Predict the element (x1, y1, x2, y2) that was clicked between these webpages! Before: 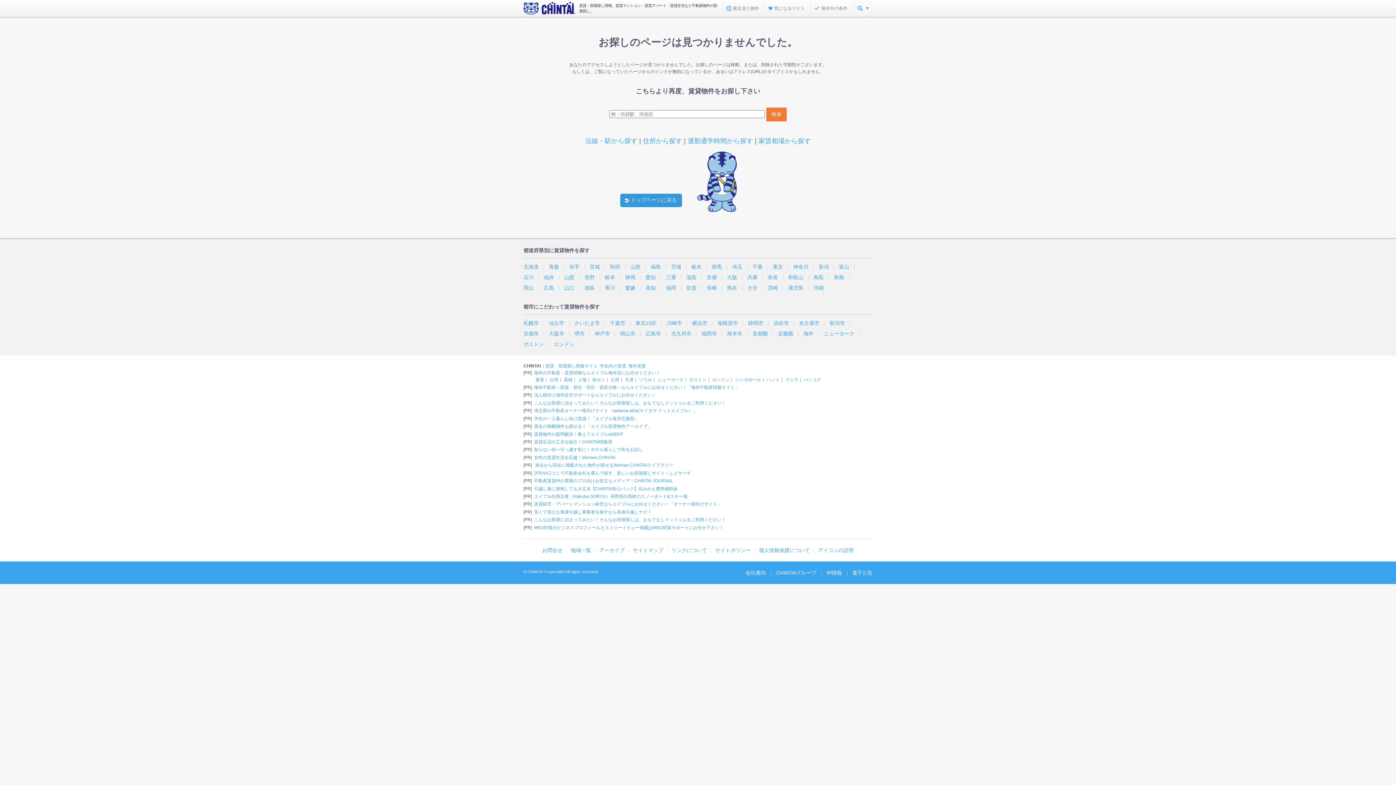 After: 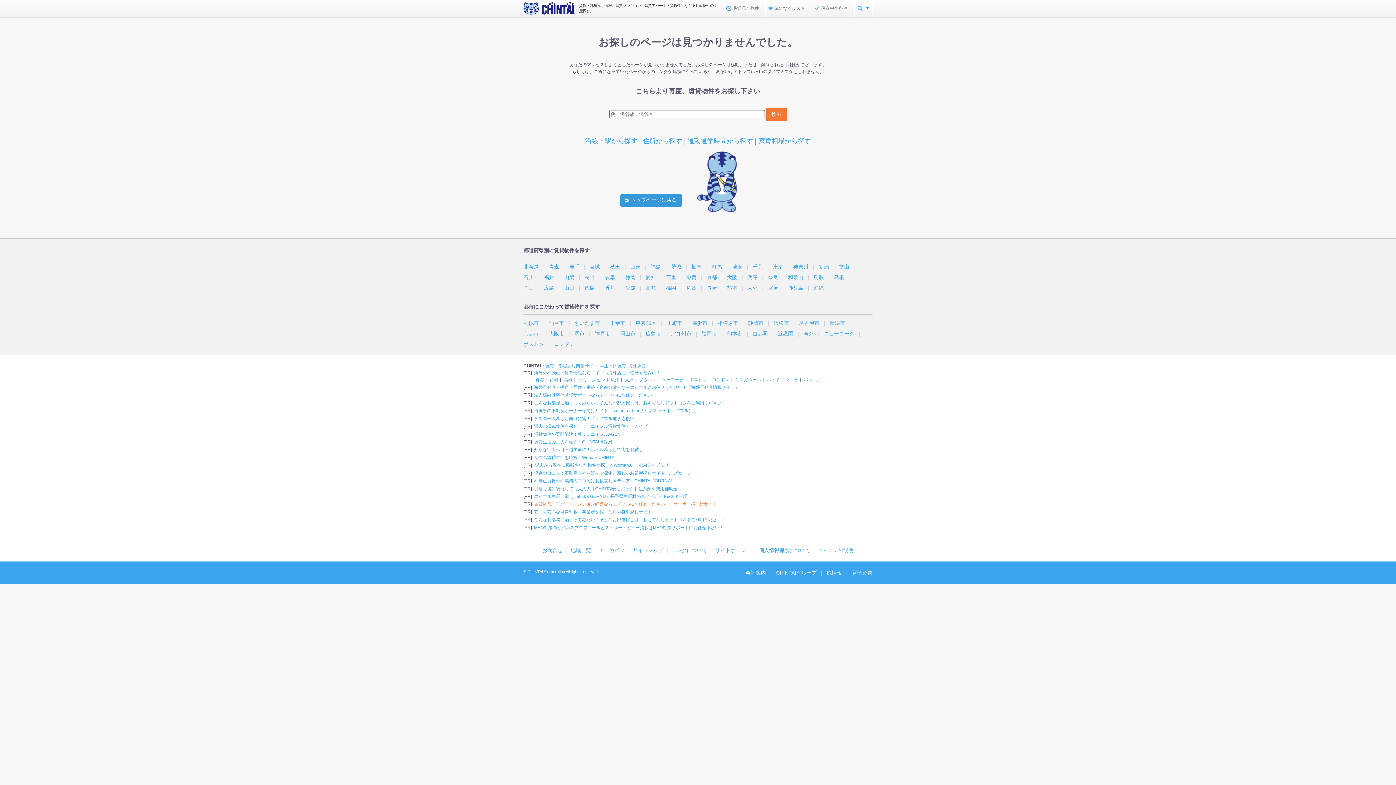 Action: bbox: (534, 501, 721, 507) label: 賃貸経営・アパートマンション経営ならエイブルにお任せください！「オーナー様向けサイト」